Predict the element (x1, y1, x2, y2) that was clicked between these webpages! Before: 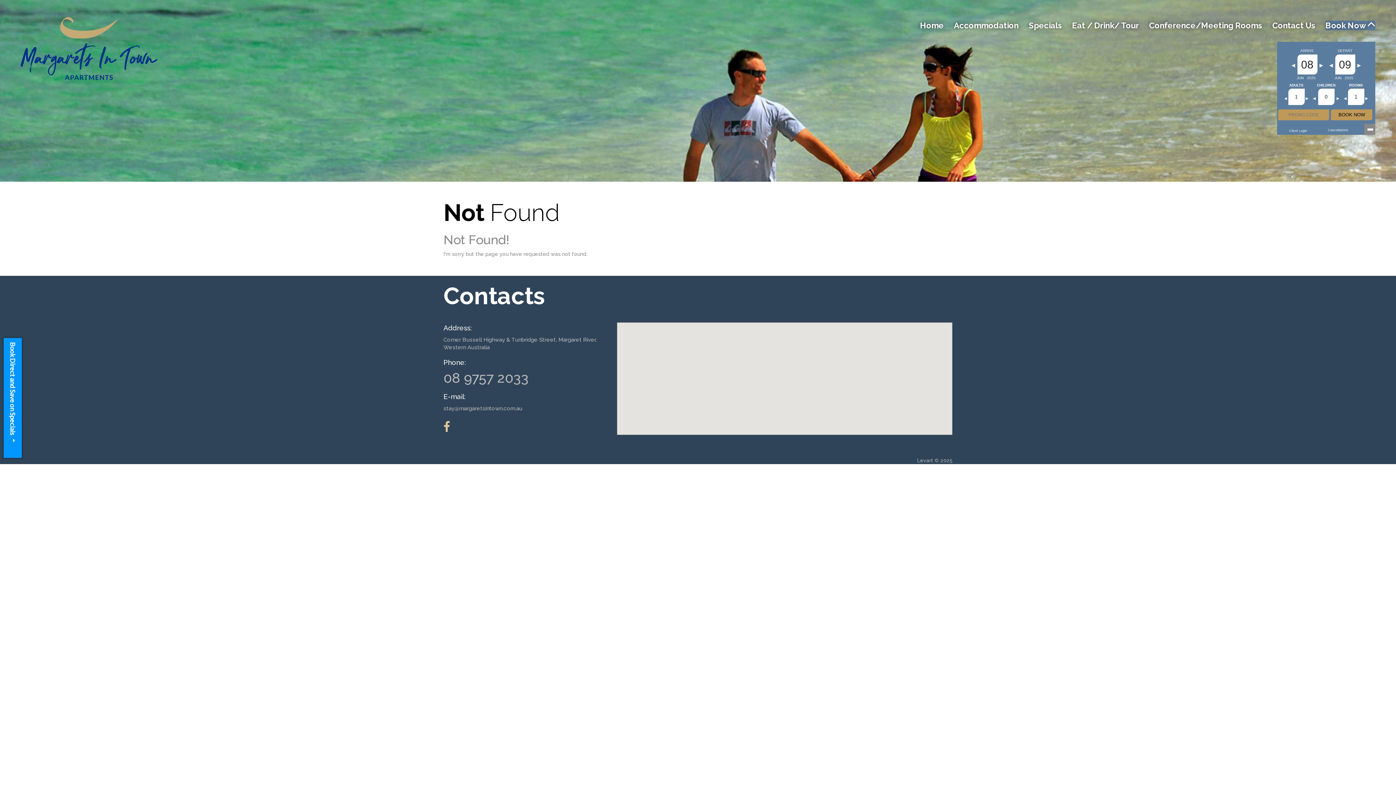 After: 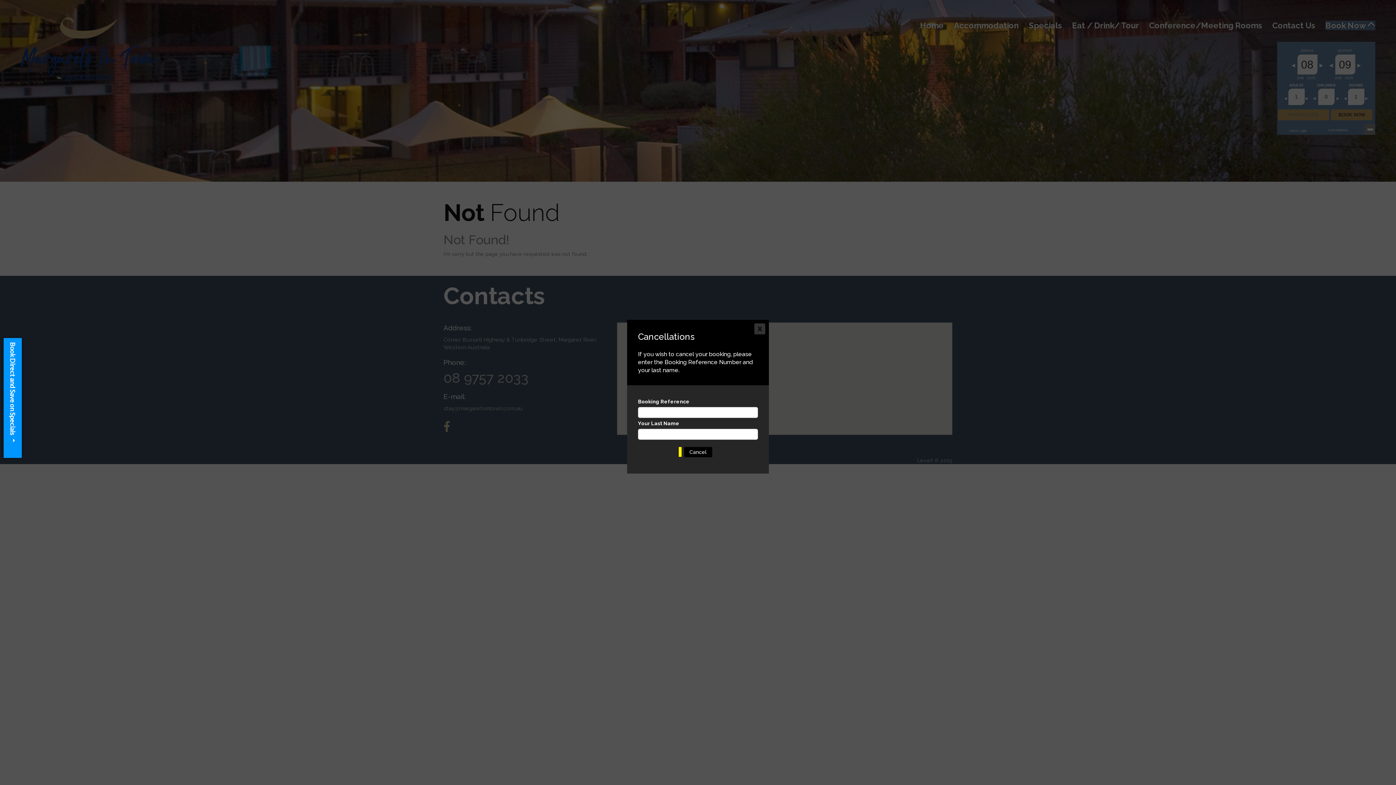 Action: bbox: (1328, 128, 1348, 131) label: Cancellations